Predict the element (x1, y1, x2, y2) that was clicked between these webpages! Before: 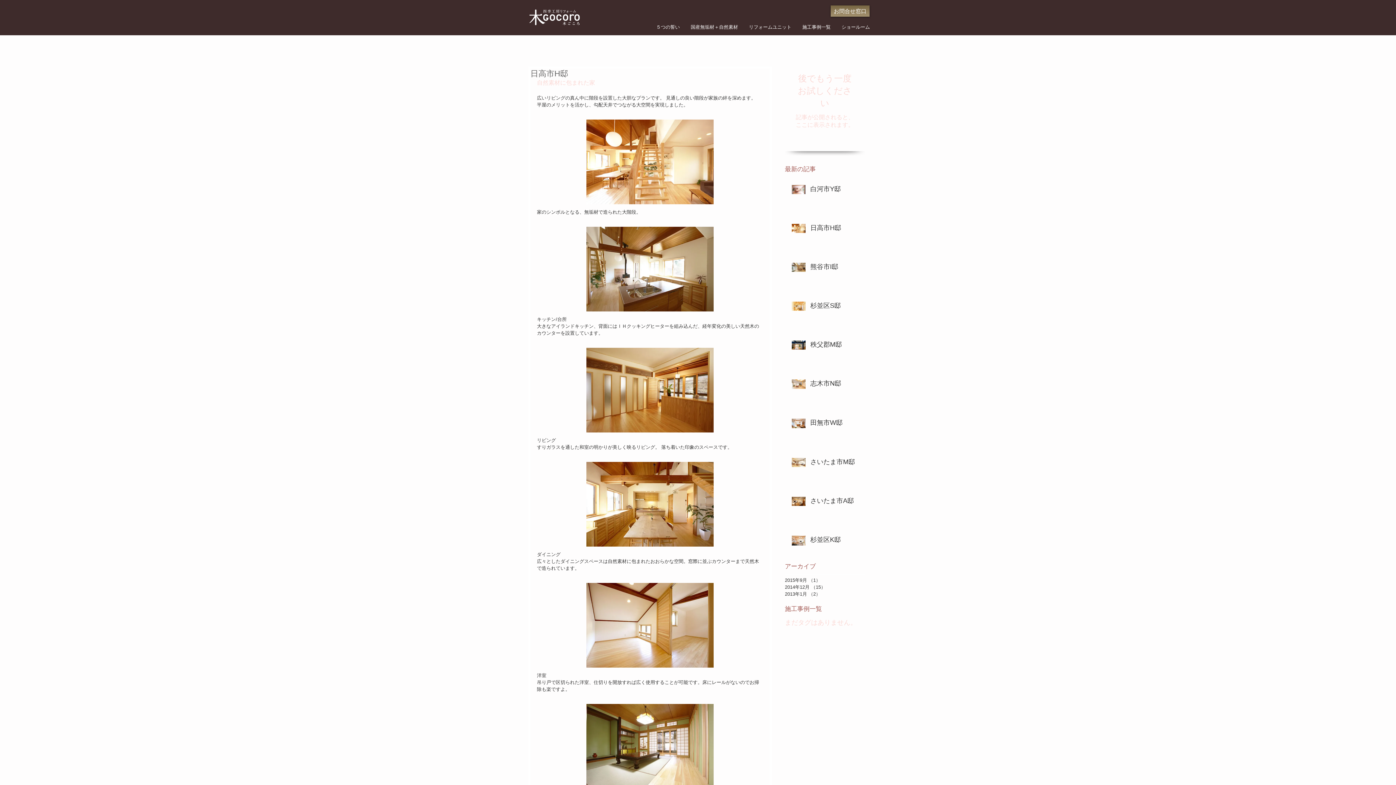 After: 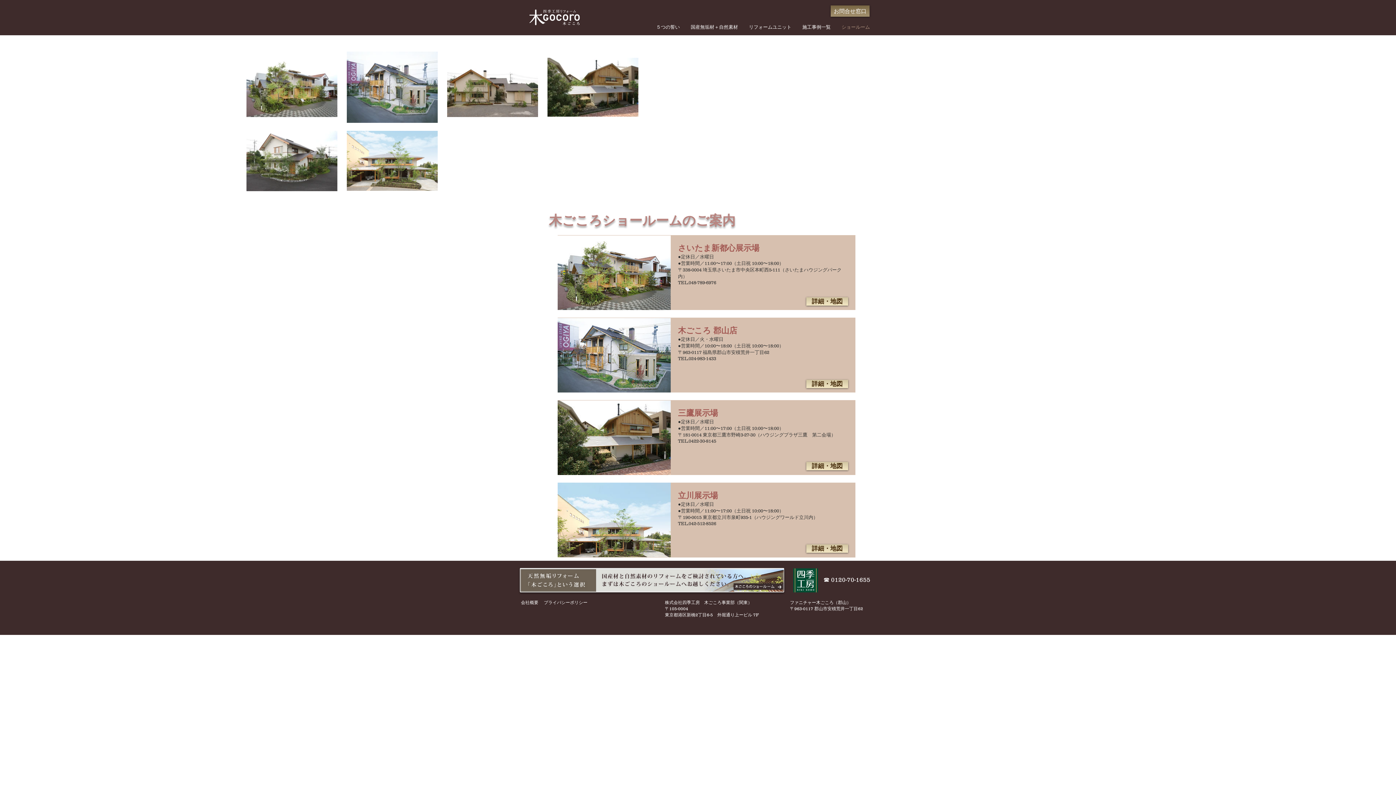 Action: bbox: (836, 20, 875, 33) label: ショールーム